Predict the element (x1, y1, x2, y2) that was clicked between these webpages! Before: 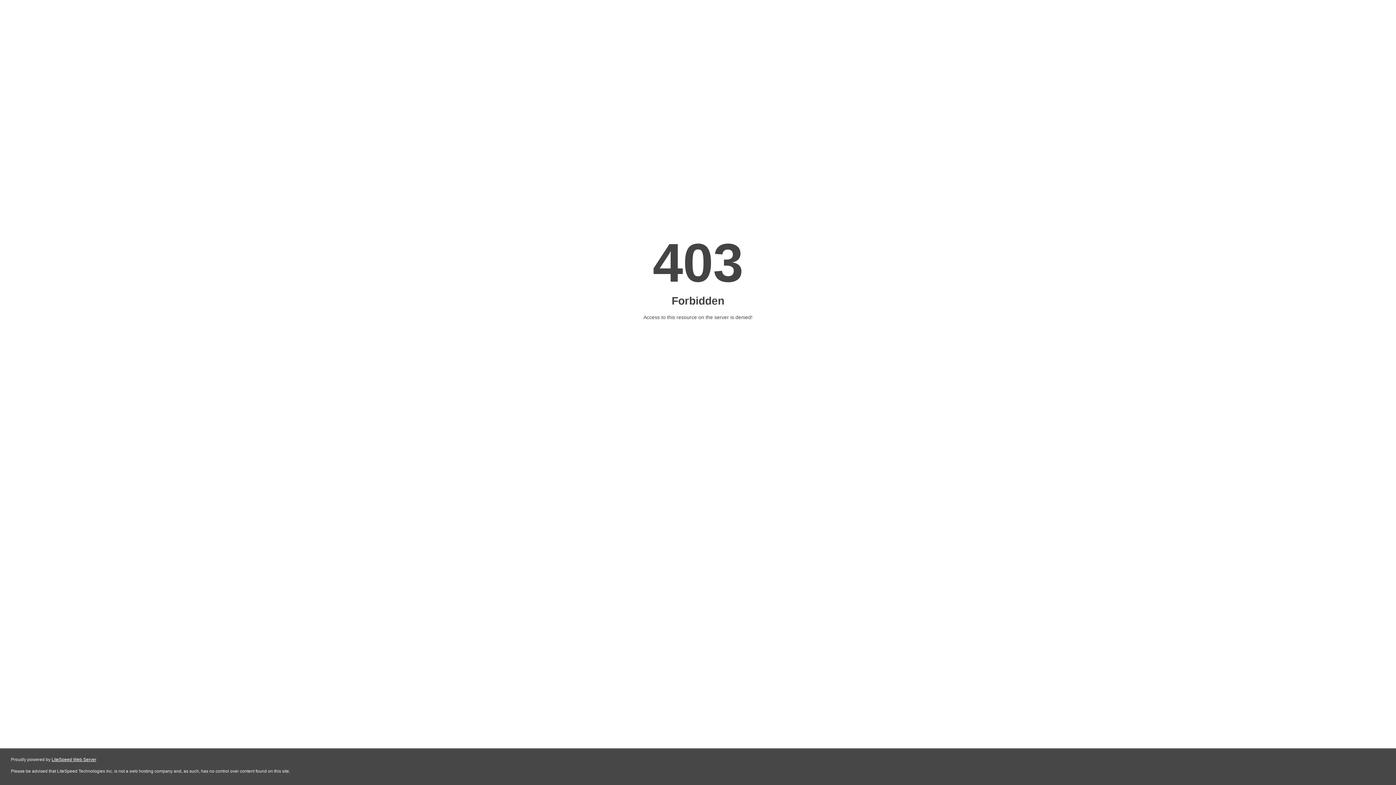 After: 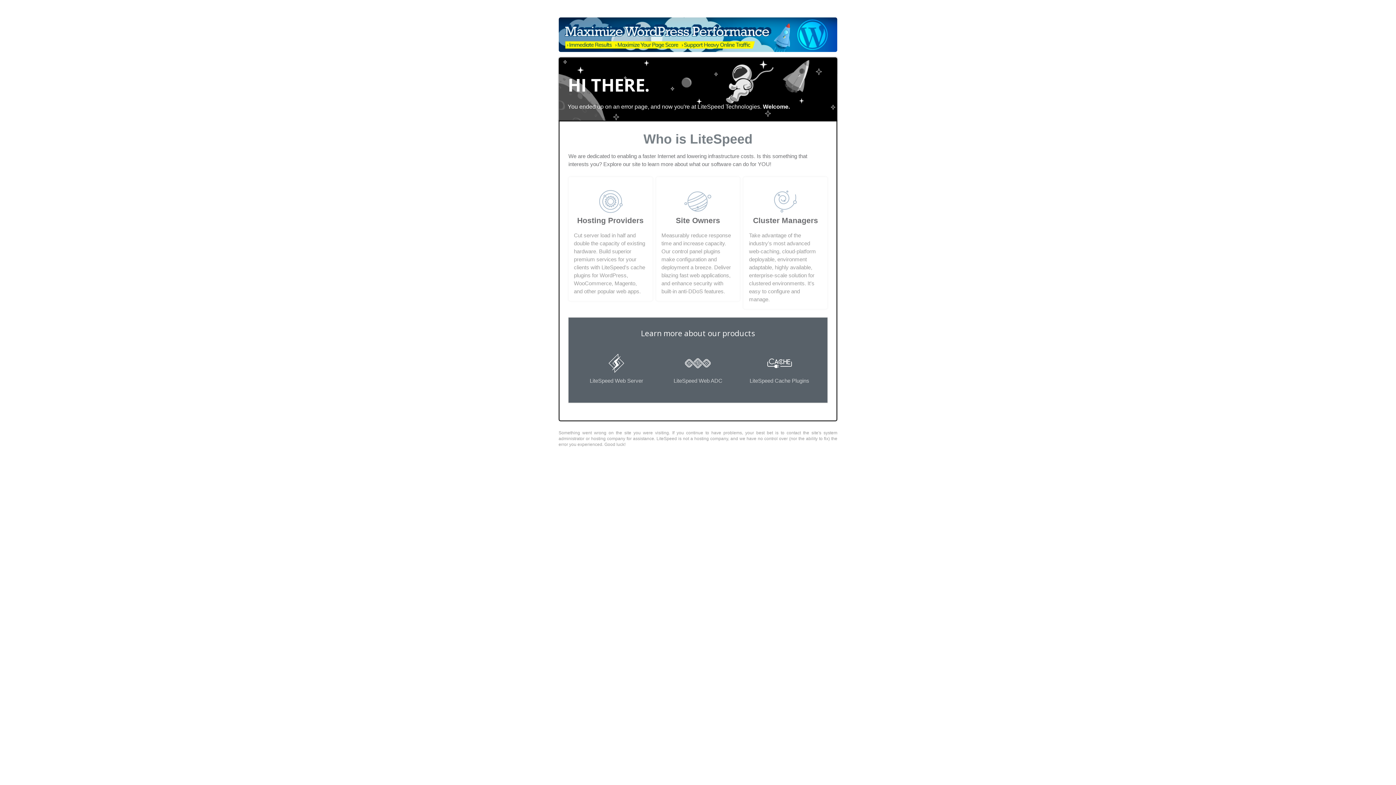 Action: bbox: (51, 757, 96, 762) label: LiteSpeed Web Server